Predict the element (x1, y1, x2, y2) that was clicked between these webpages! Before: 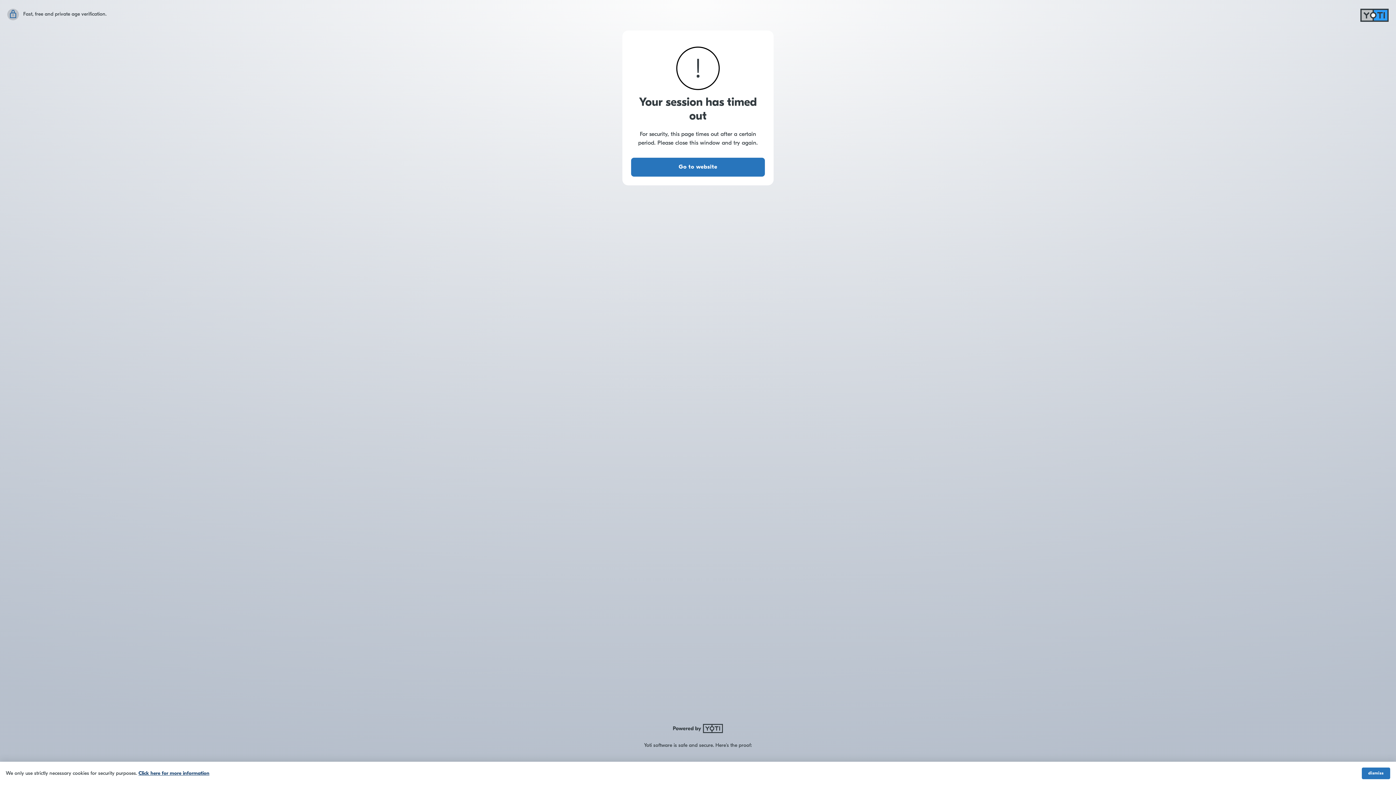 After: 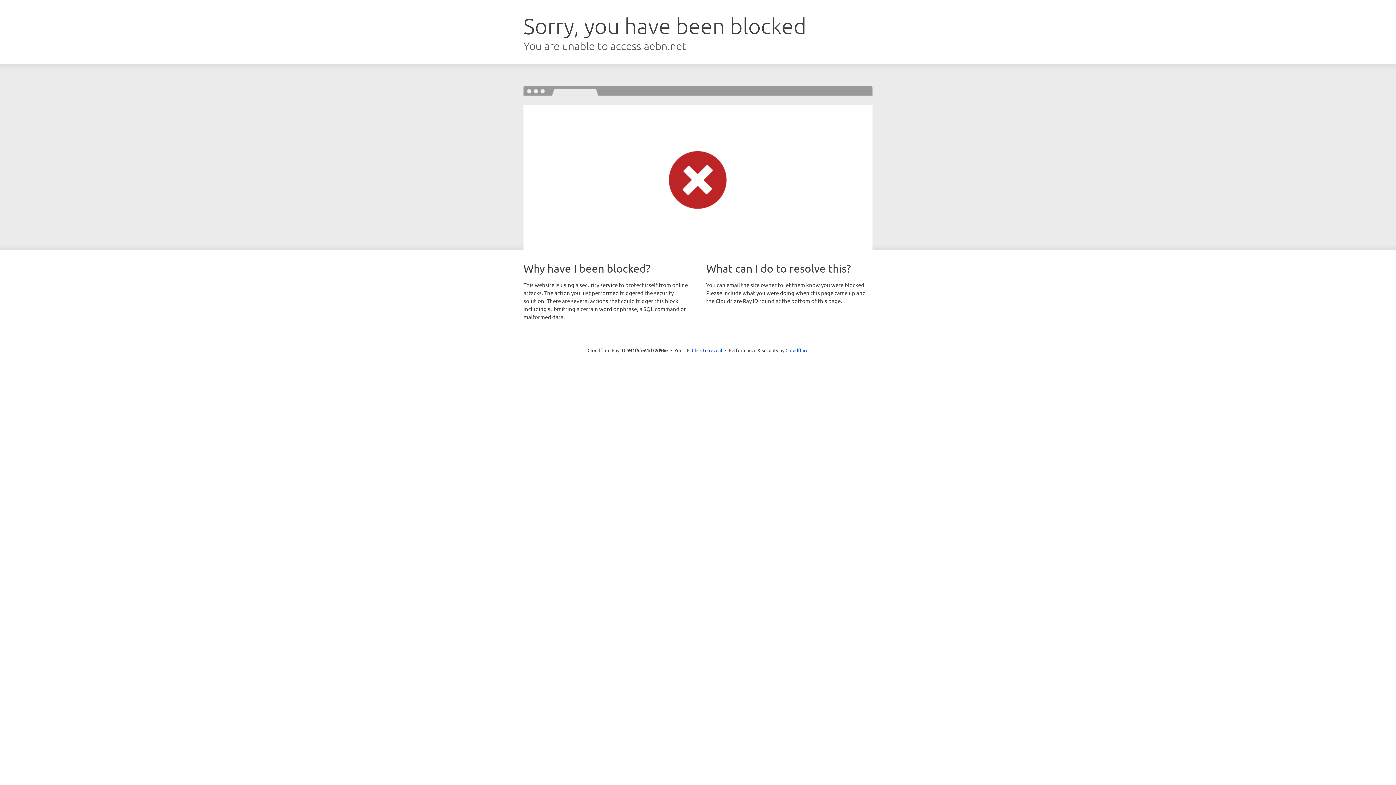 Action: bbox: (631, 157, 765, 176) label: Go to website